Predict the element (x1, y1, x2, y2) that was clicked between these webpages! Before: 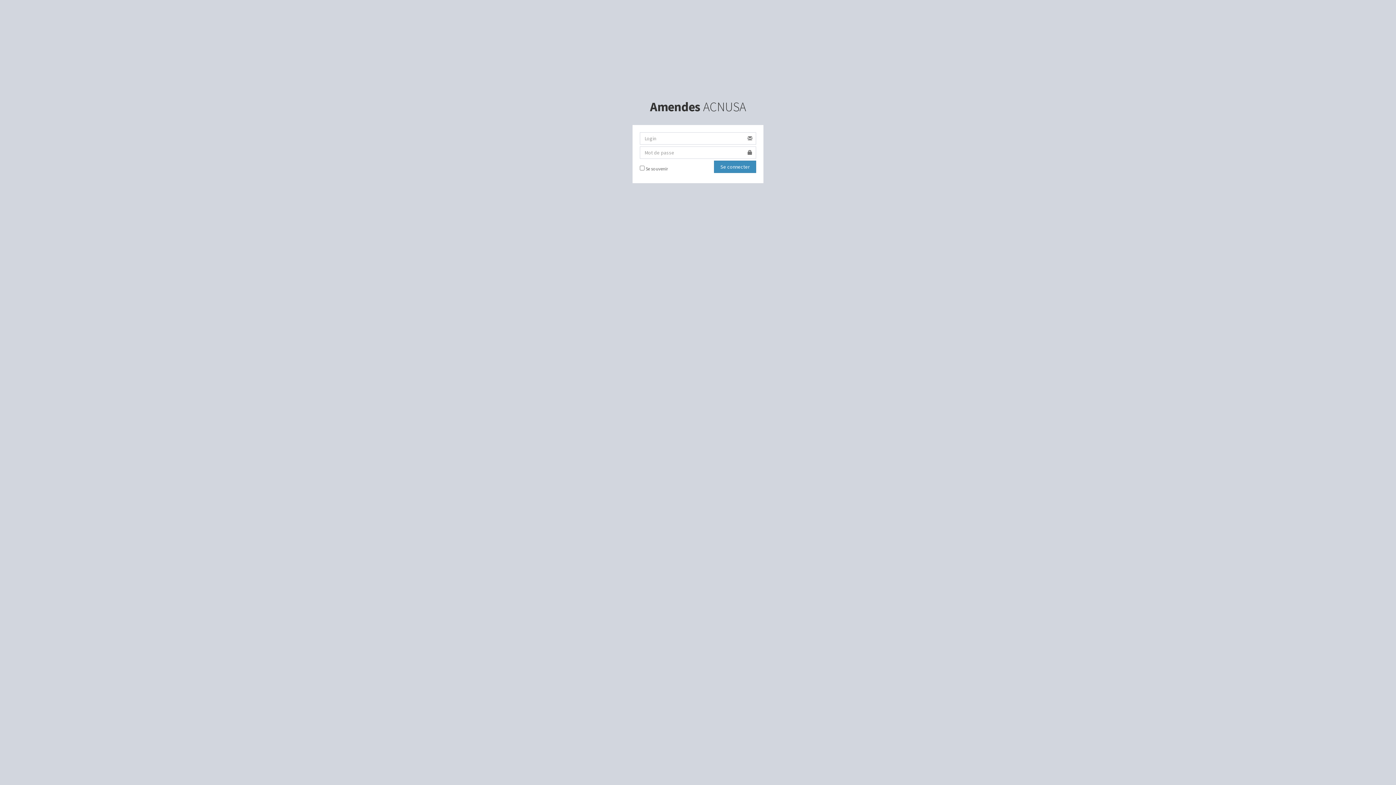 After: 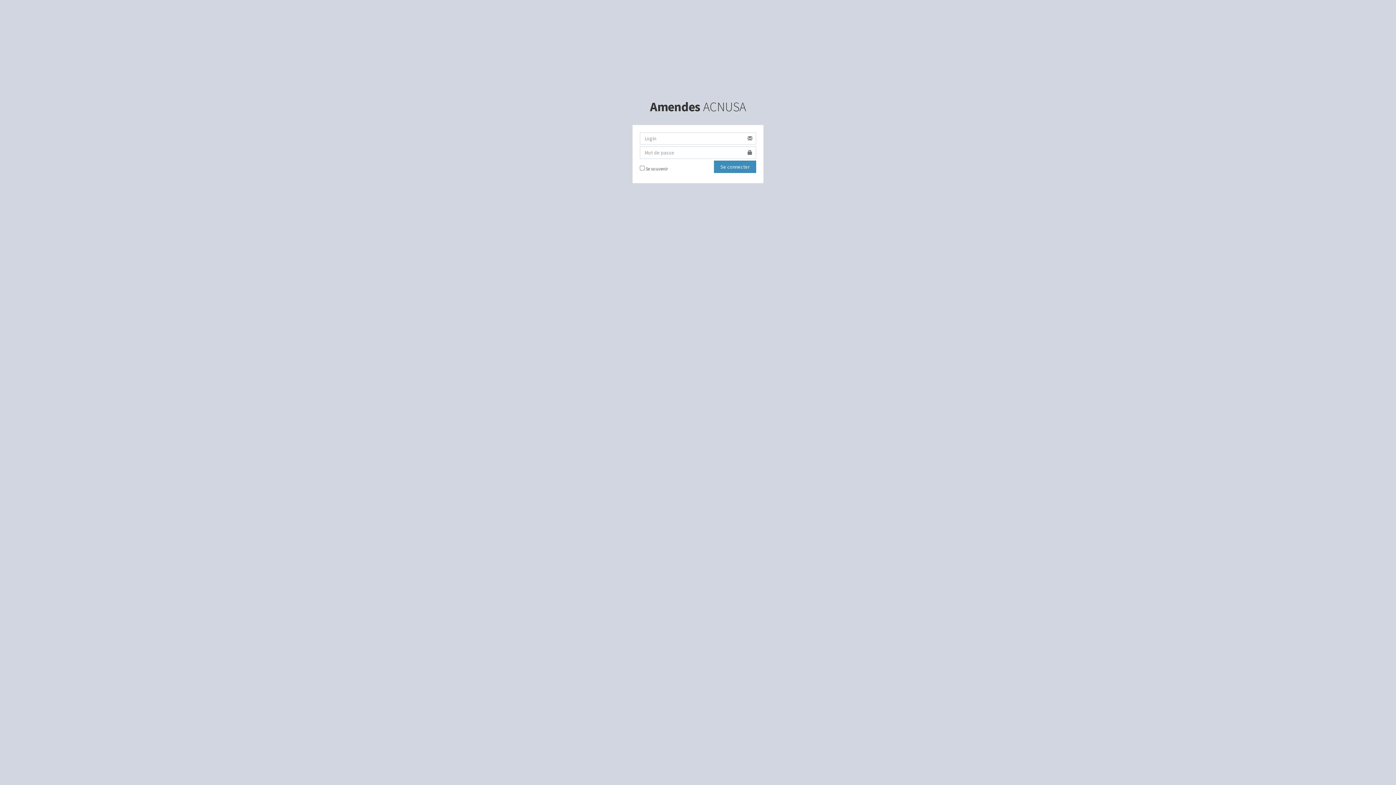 Action: bbox: (714, 160, 756, 173) label: Se connecter